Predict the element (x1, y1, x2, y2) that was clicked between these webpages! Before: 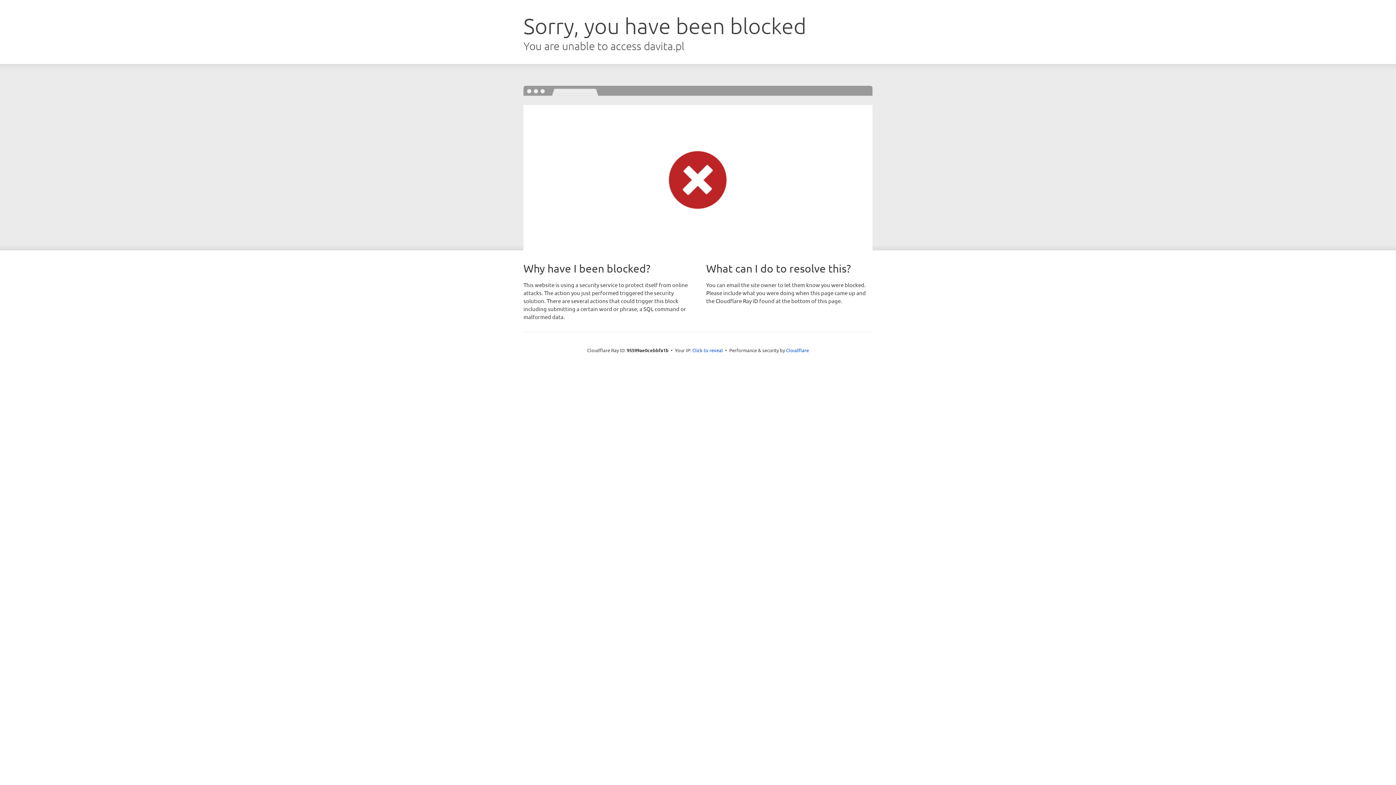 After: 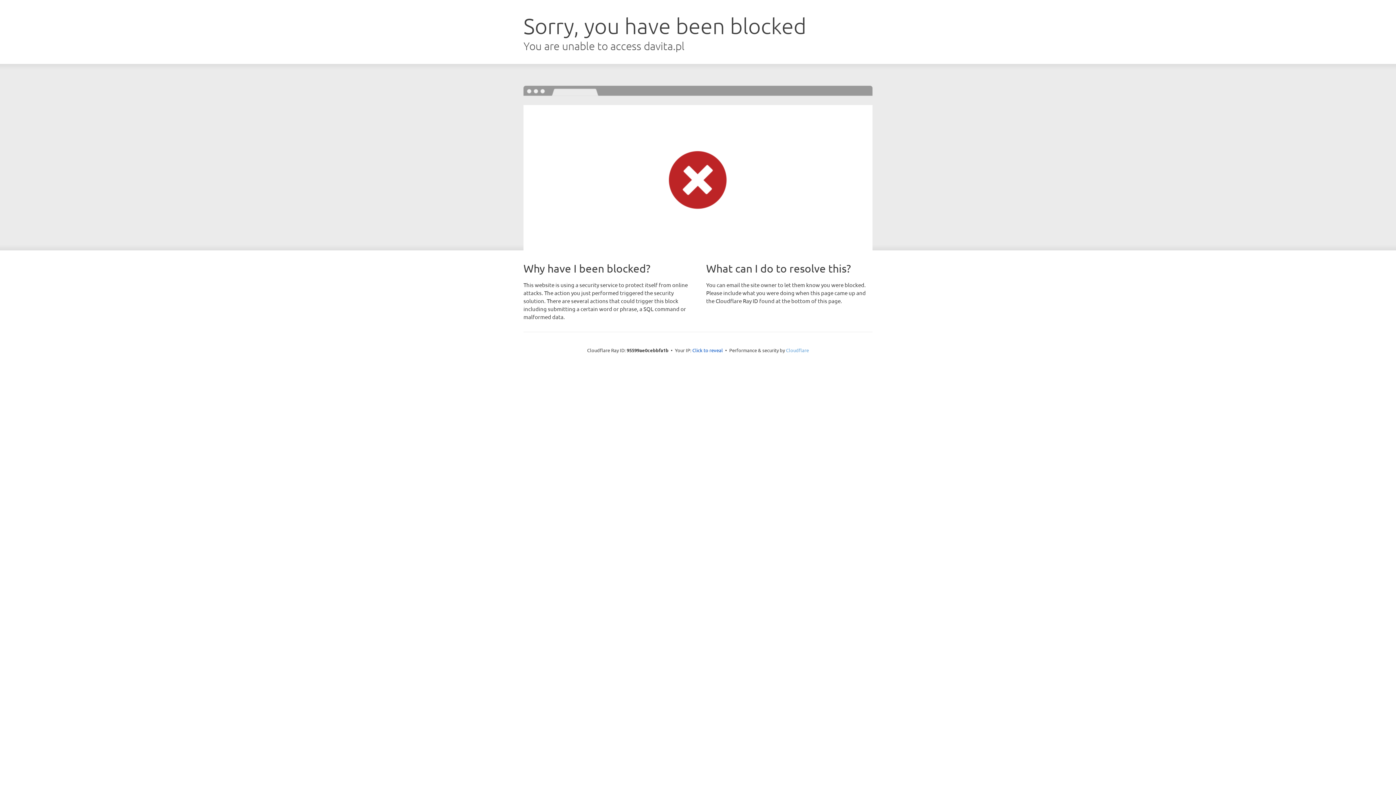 Action: bbox: (786, 347, 809, 353) label: Cloudflare